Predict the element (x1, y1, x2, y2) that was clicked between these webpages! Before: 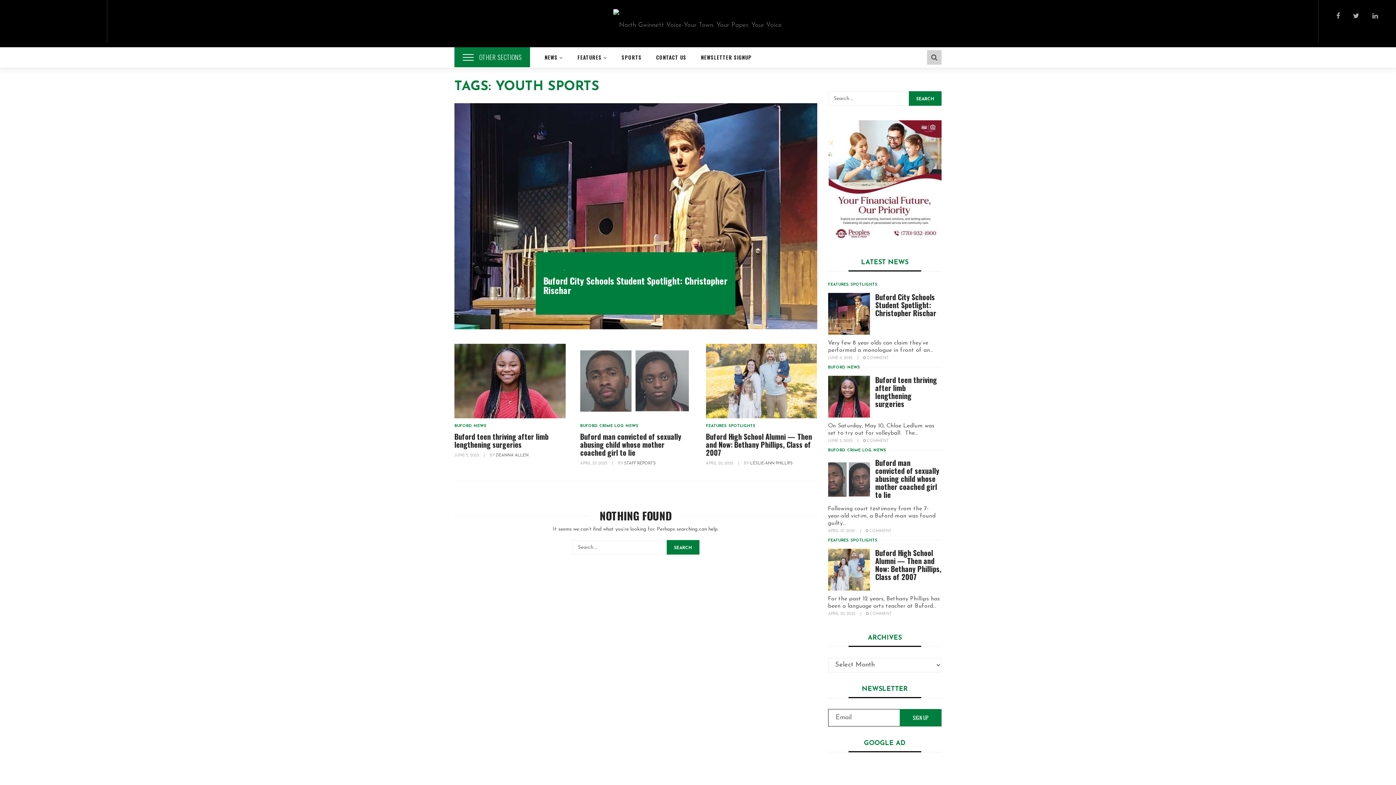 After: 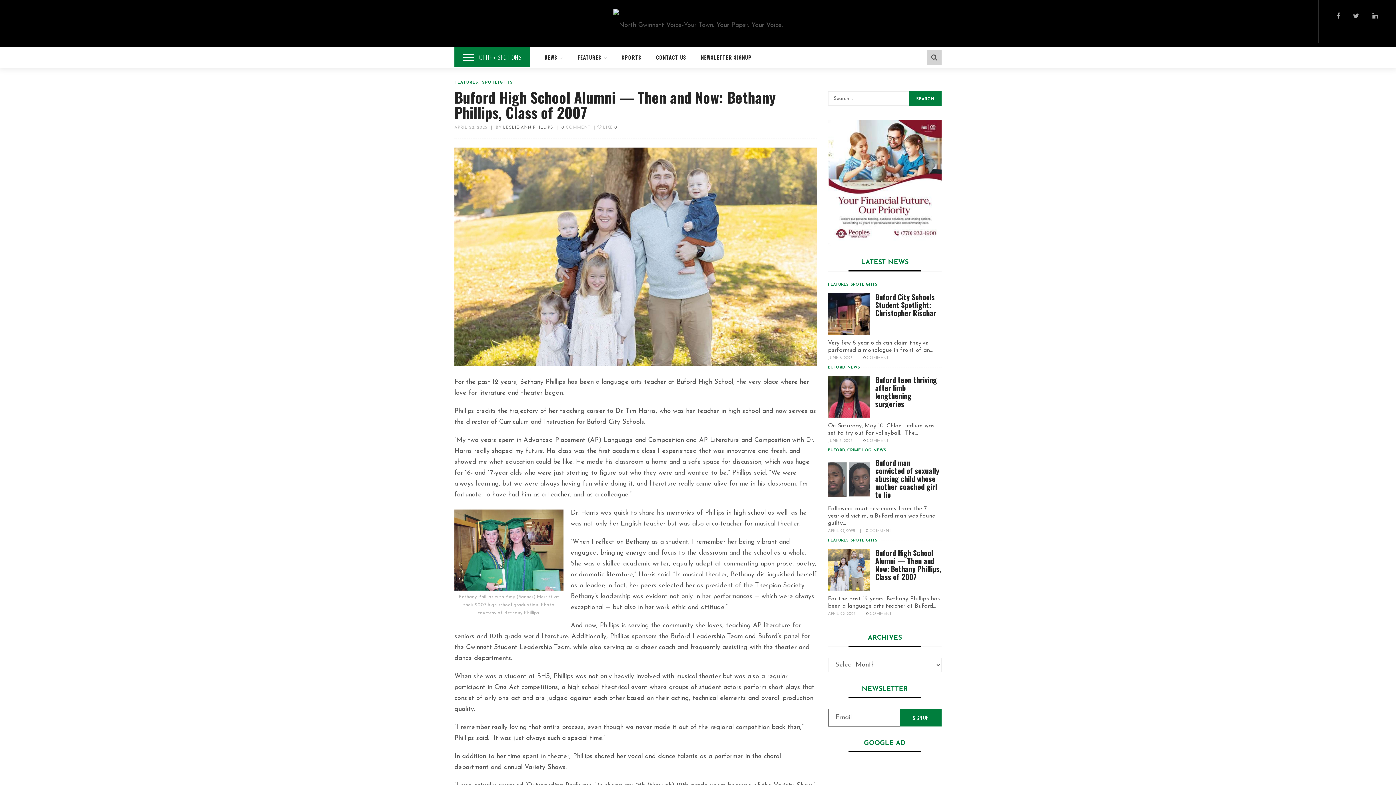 Action: bbox: (706, 343, 817, 418)